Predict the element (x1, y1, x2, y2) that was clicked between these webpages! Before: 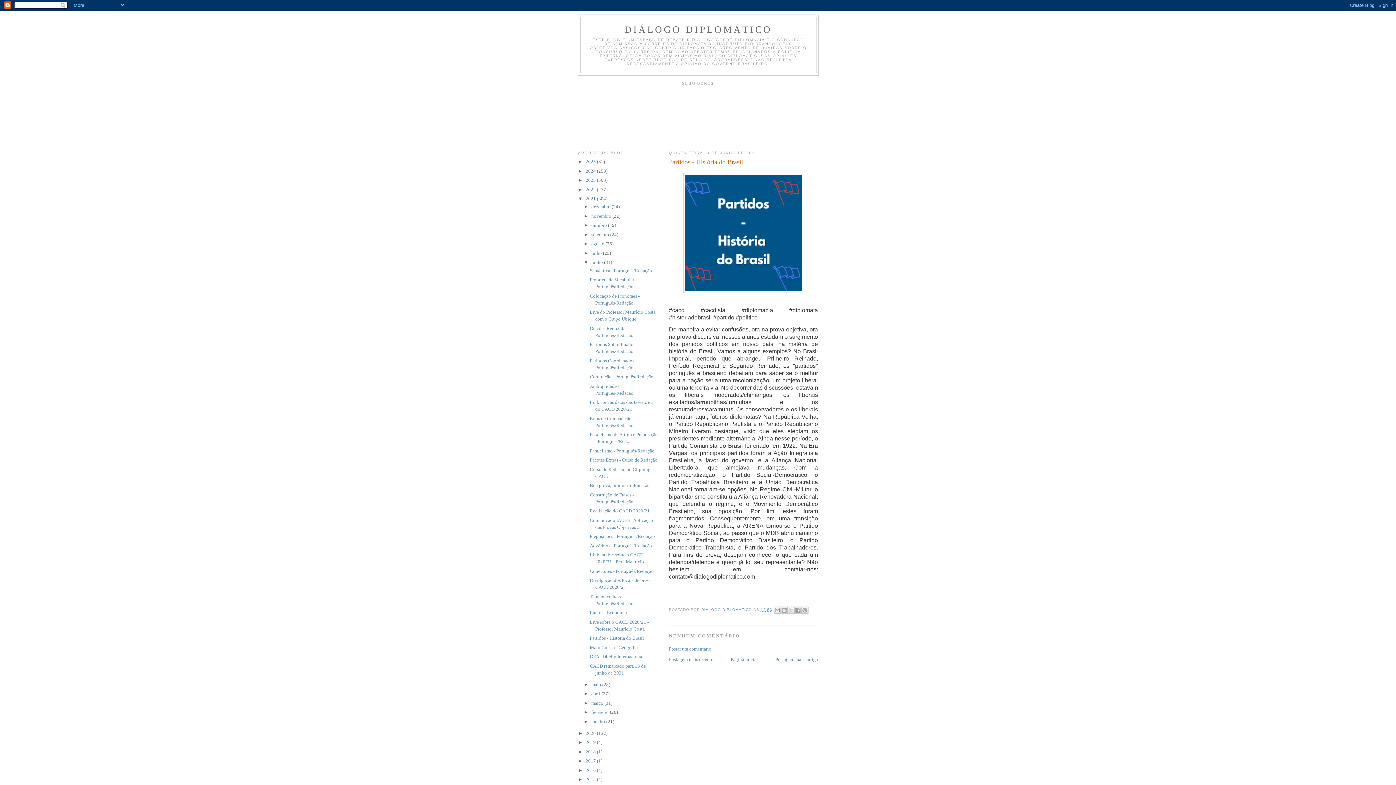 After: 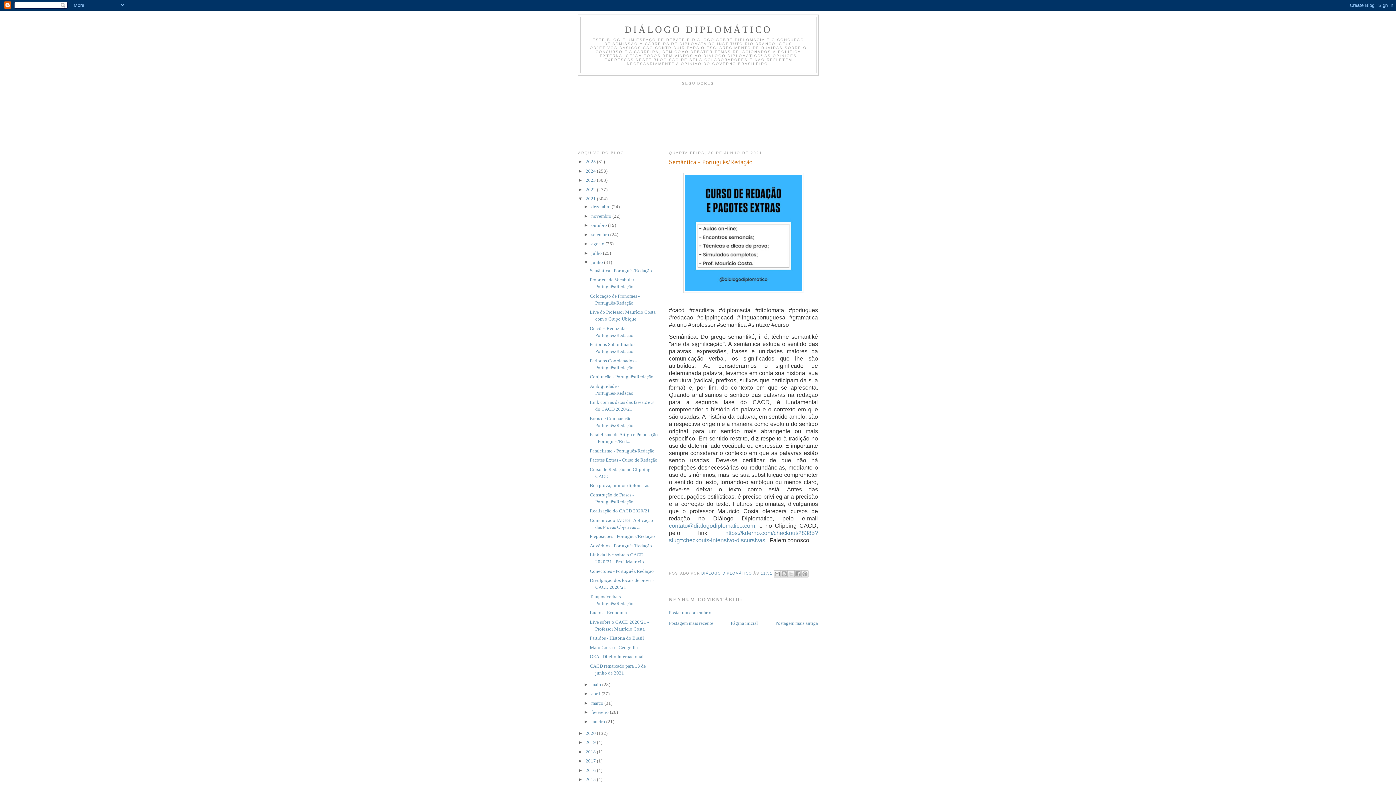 Action: bbox: (589, 267, 652, 273) label: Semântica - Português/Redação